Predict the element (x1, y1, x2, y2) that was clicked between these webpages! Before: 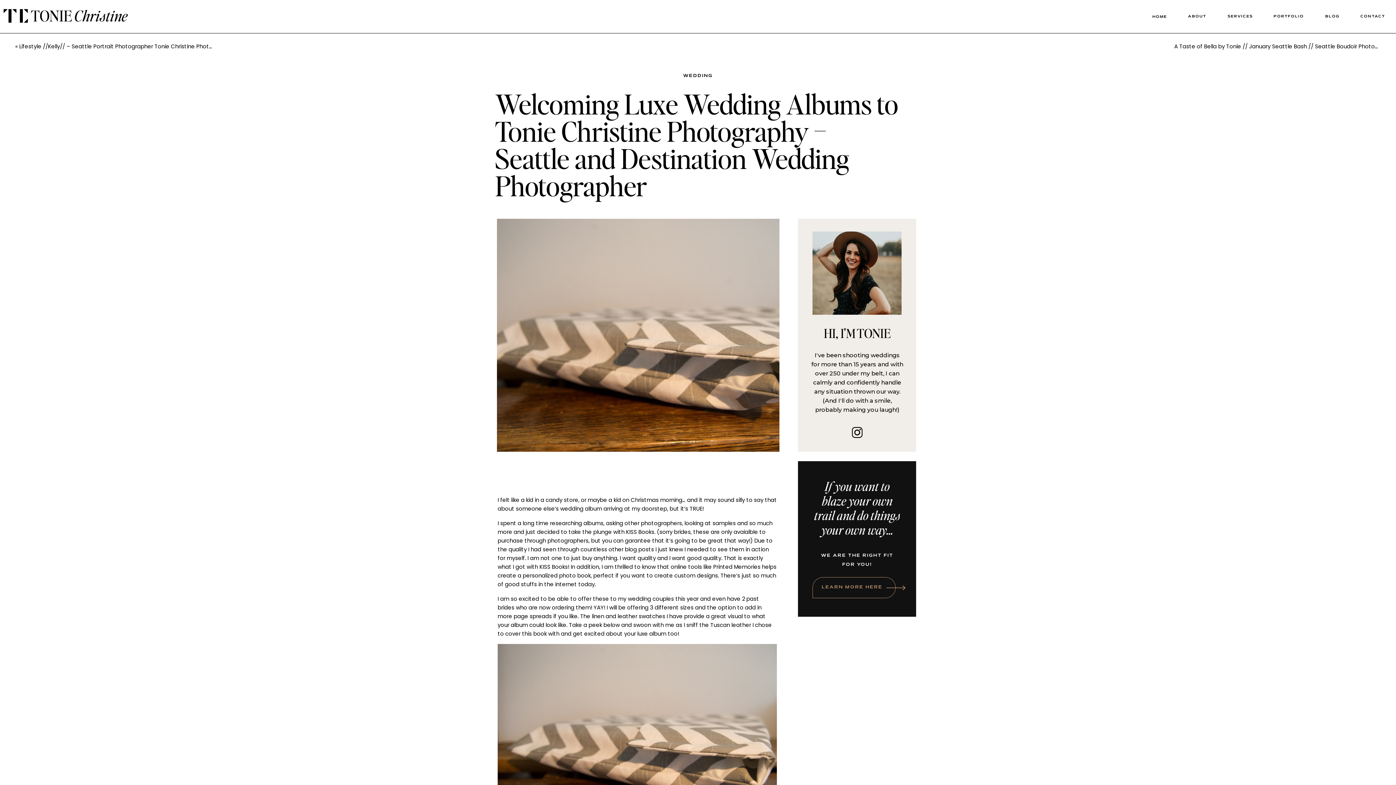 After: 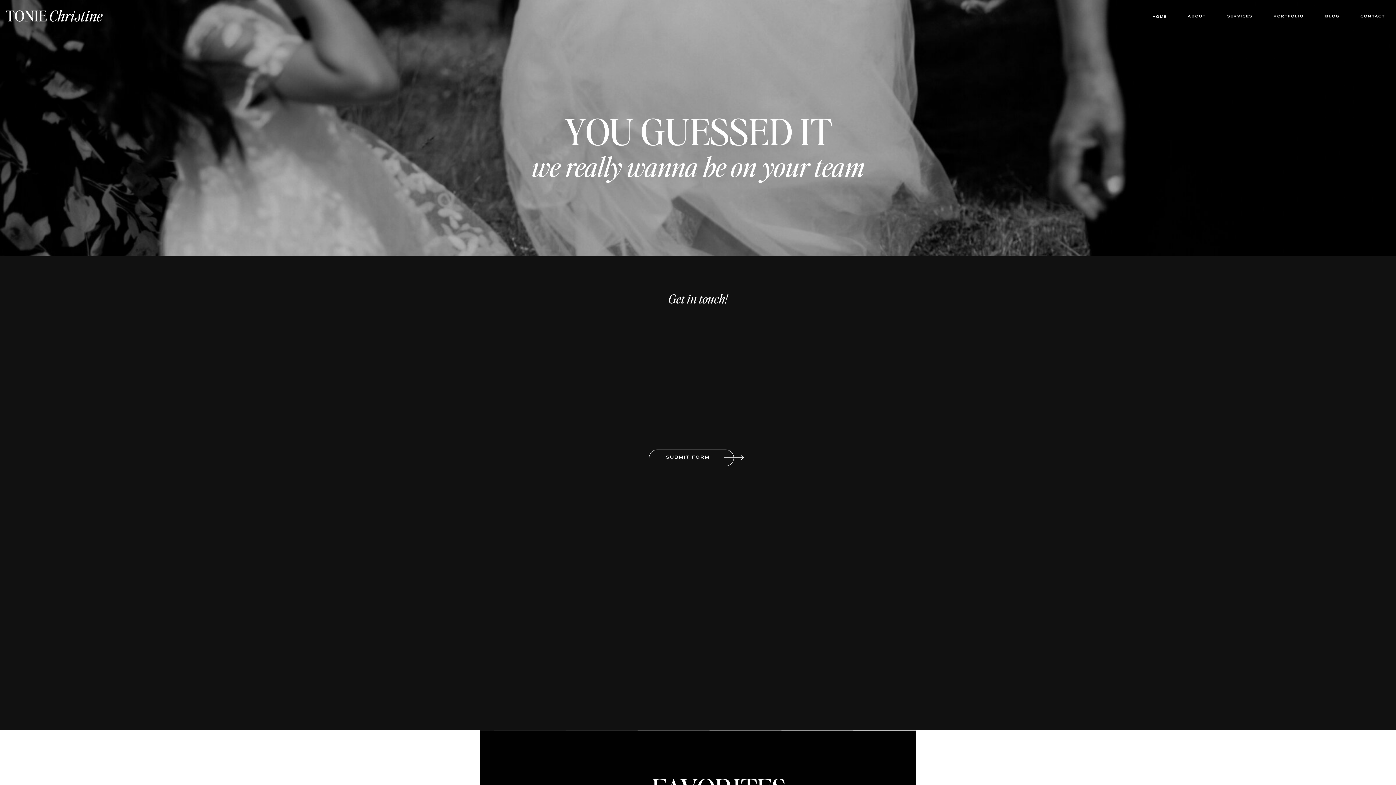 Action: bbox: (1356, 12, 1389, 21) label: CONTACT
